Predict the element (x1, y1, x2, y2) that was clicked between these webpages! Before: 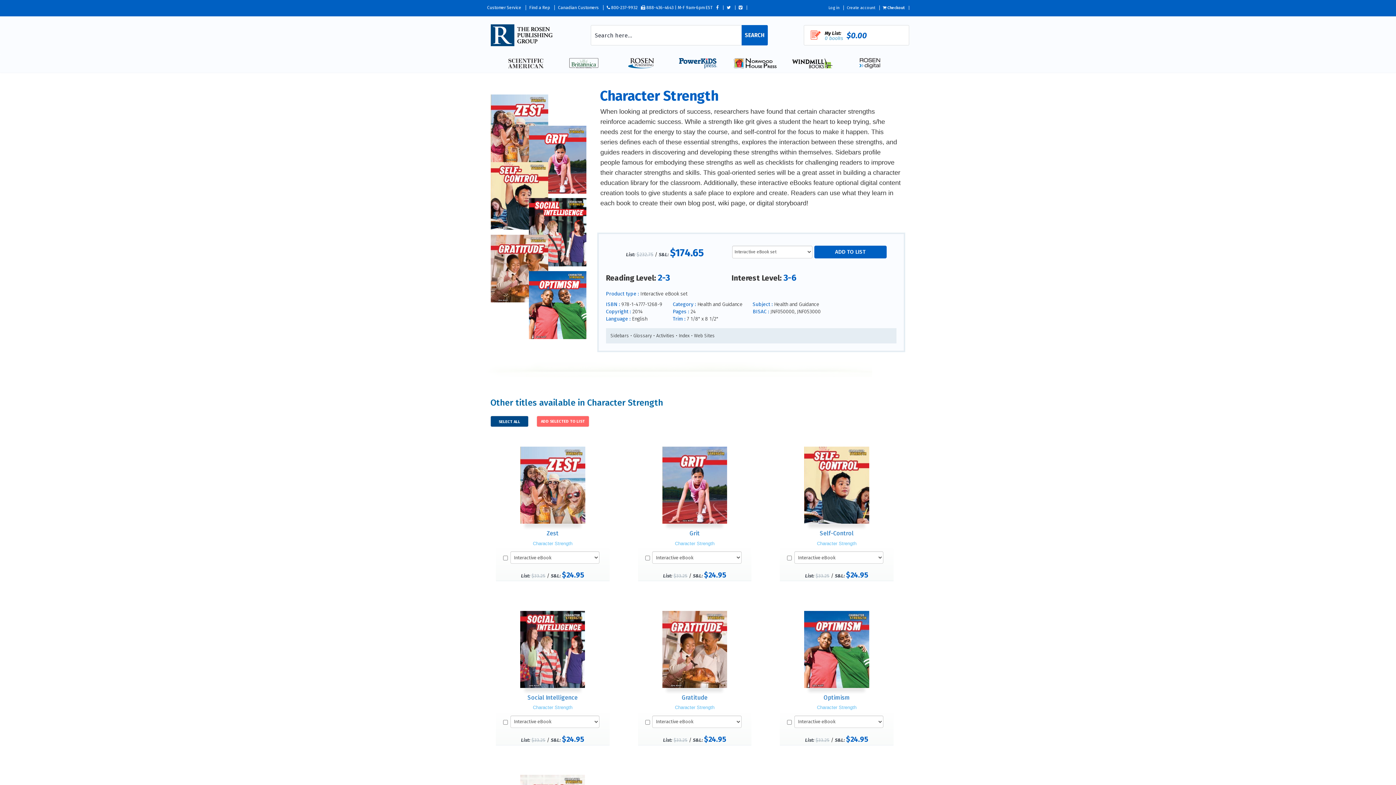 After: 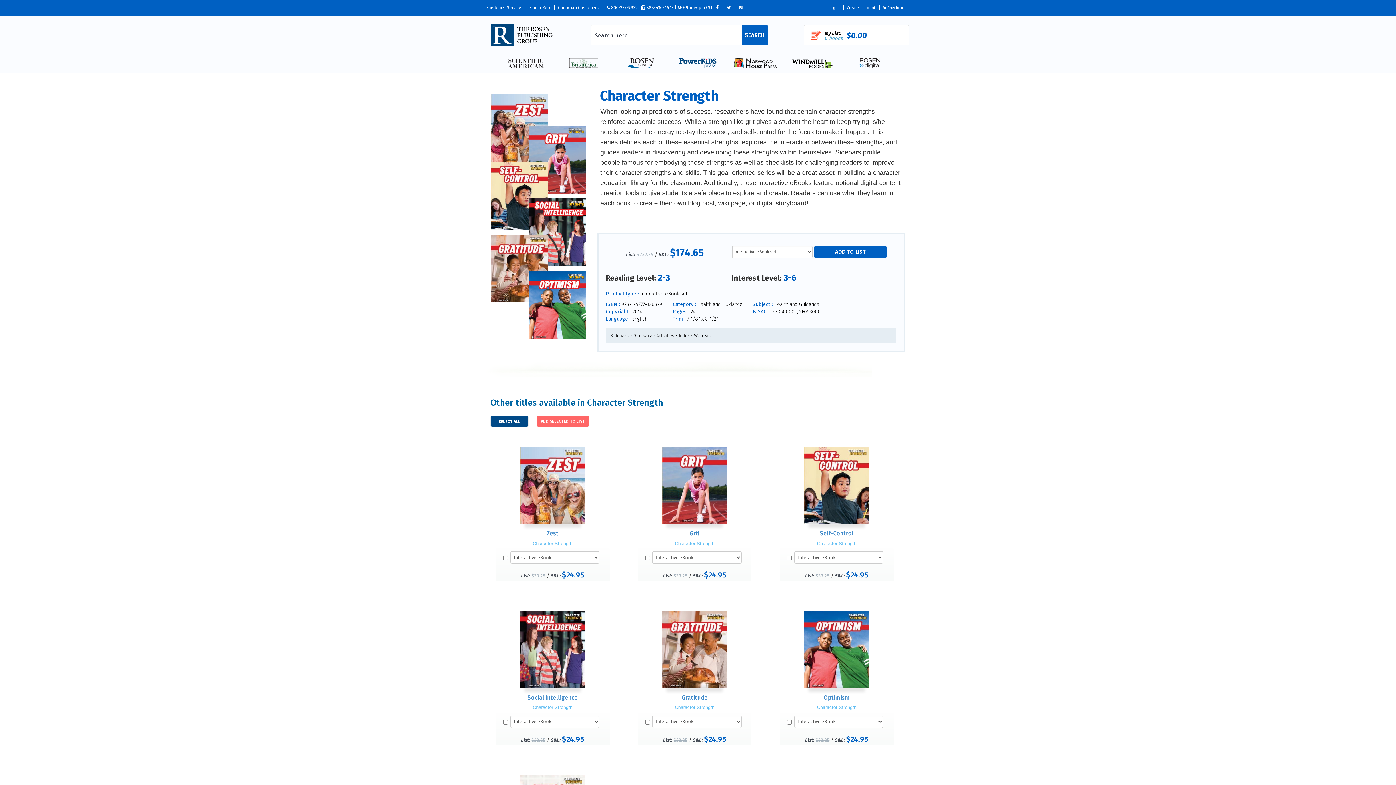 Action: bbox: (689, 530, 699, 537) label: Grit